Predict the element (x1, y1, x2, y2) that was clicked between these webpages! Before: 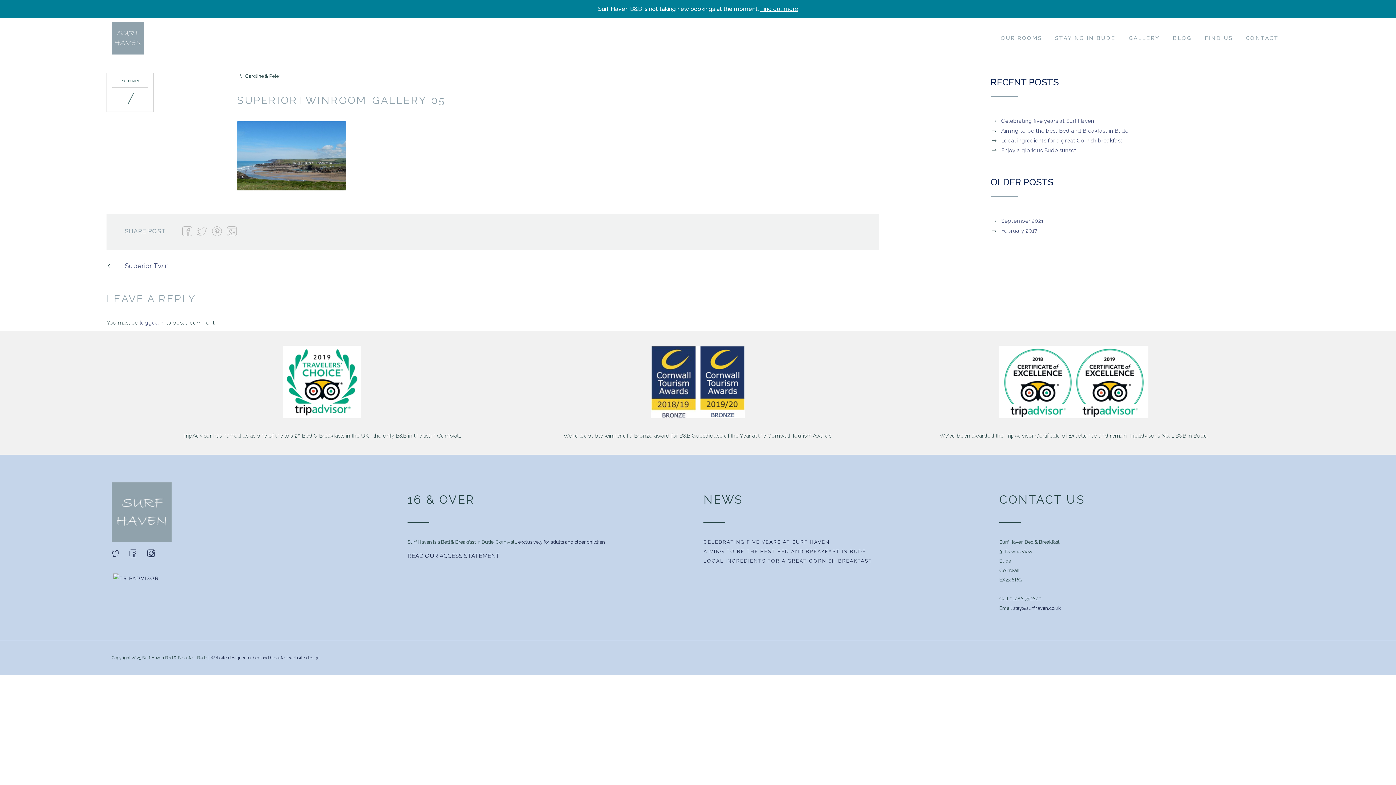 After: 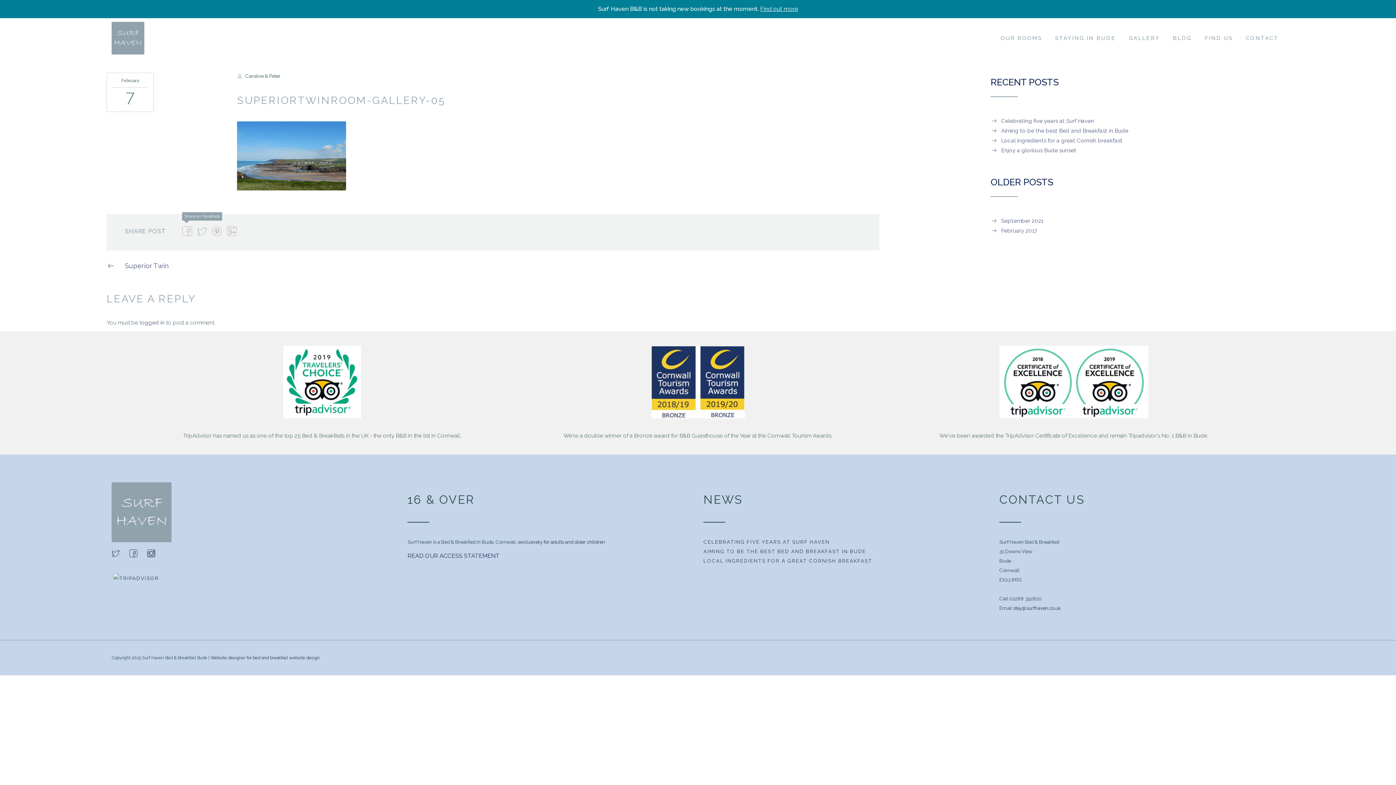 Action: bbox: (182, 229, 192, 237)